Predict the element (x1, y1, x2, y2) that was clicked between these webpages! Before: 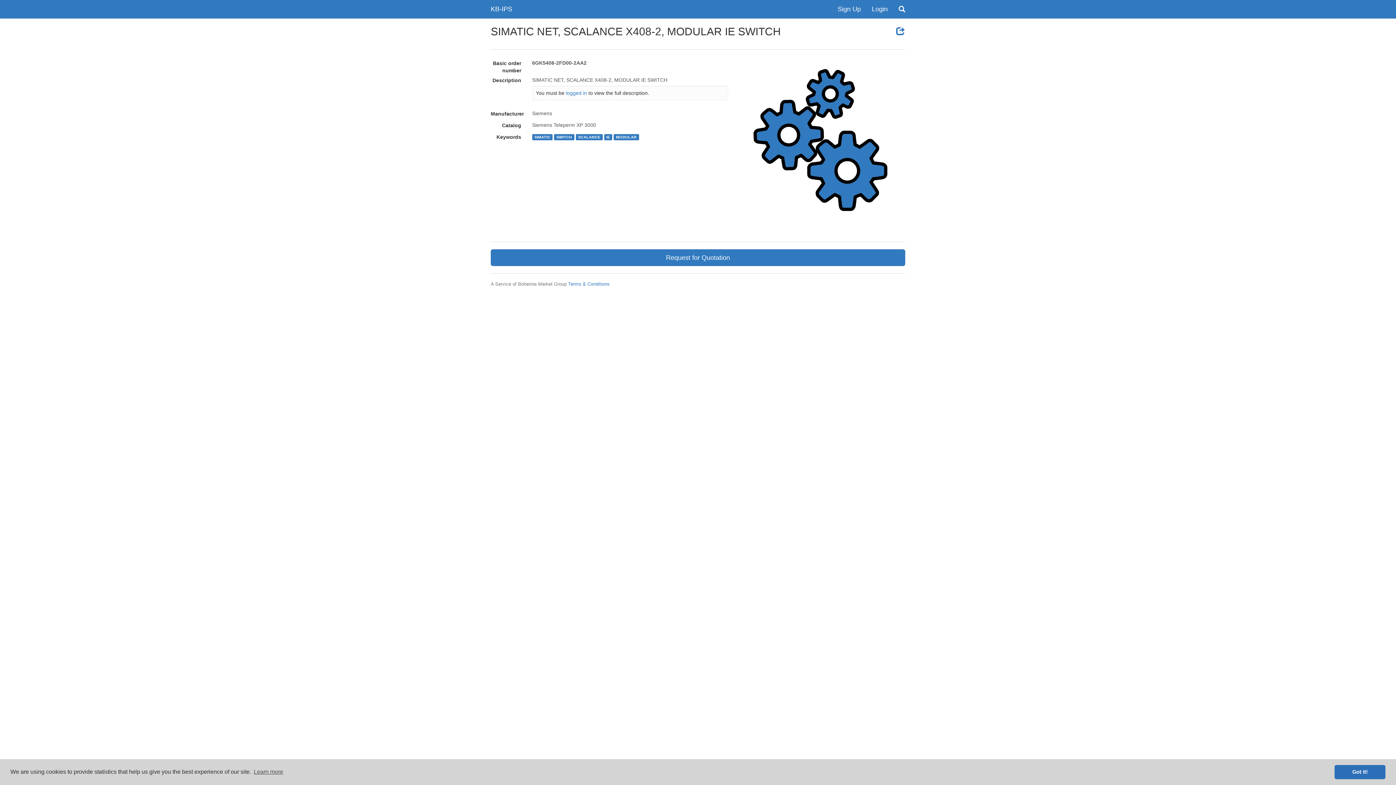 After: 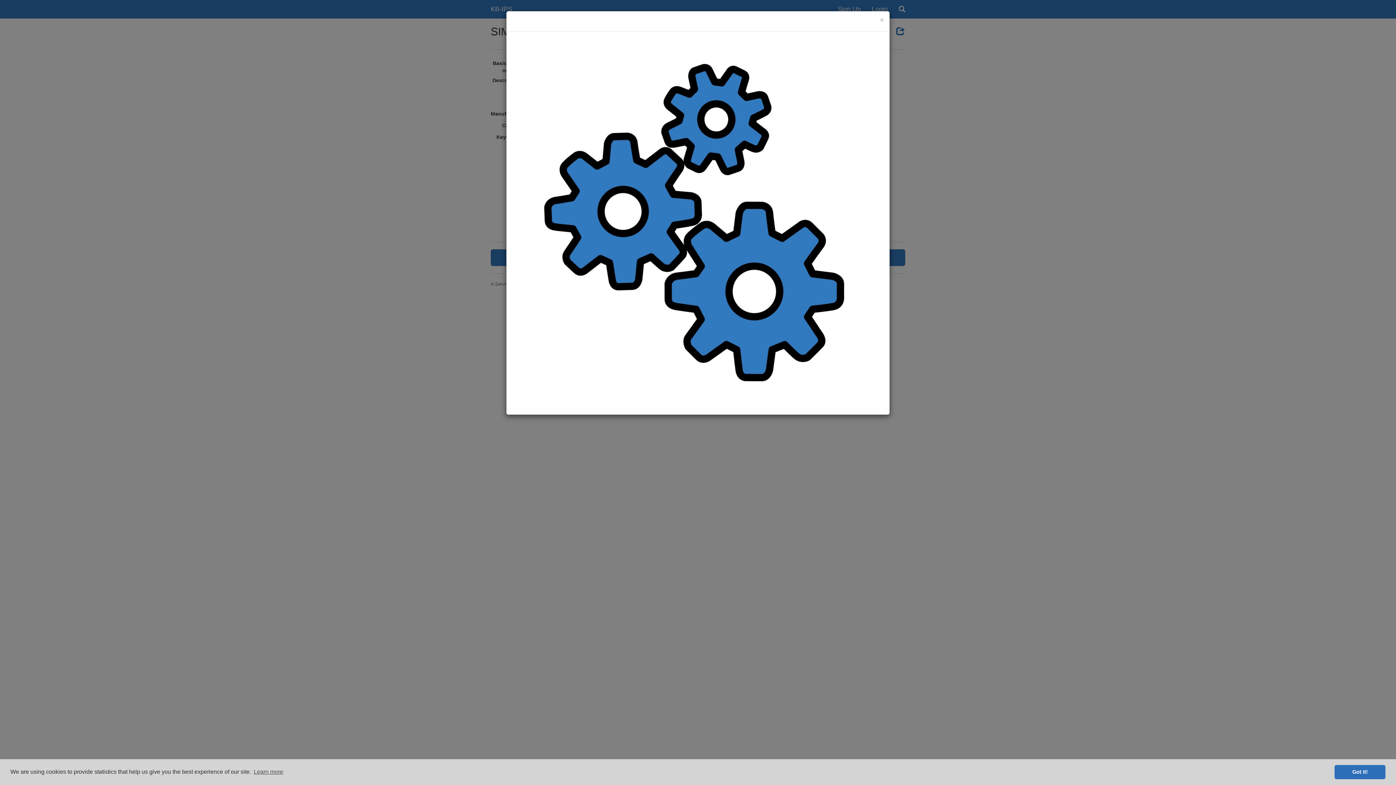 Action: bbox: (739, 142, 905, 148)